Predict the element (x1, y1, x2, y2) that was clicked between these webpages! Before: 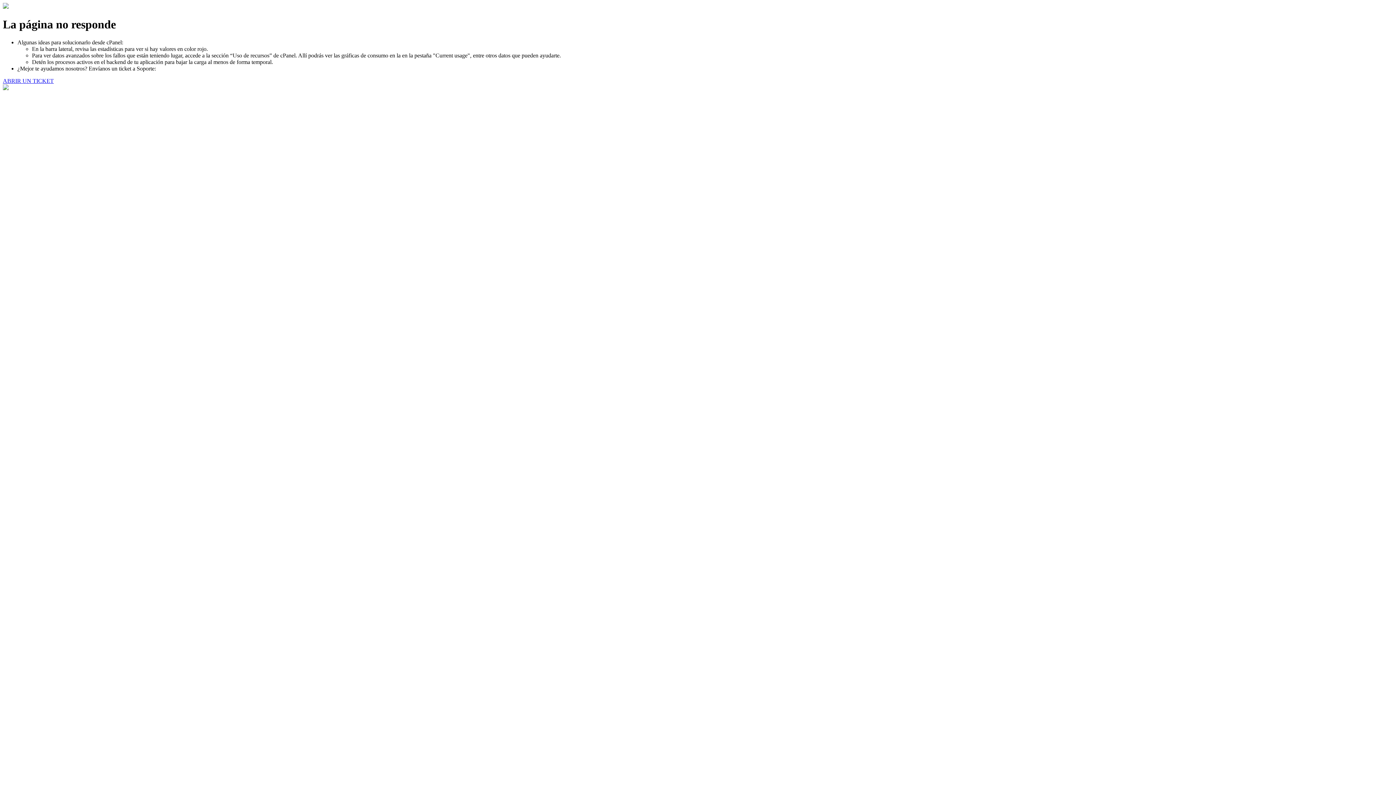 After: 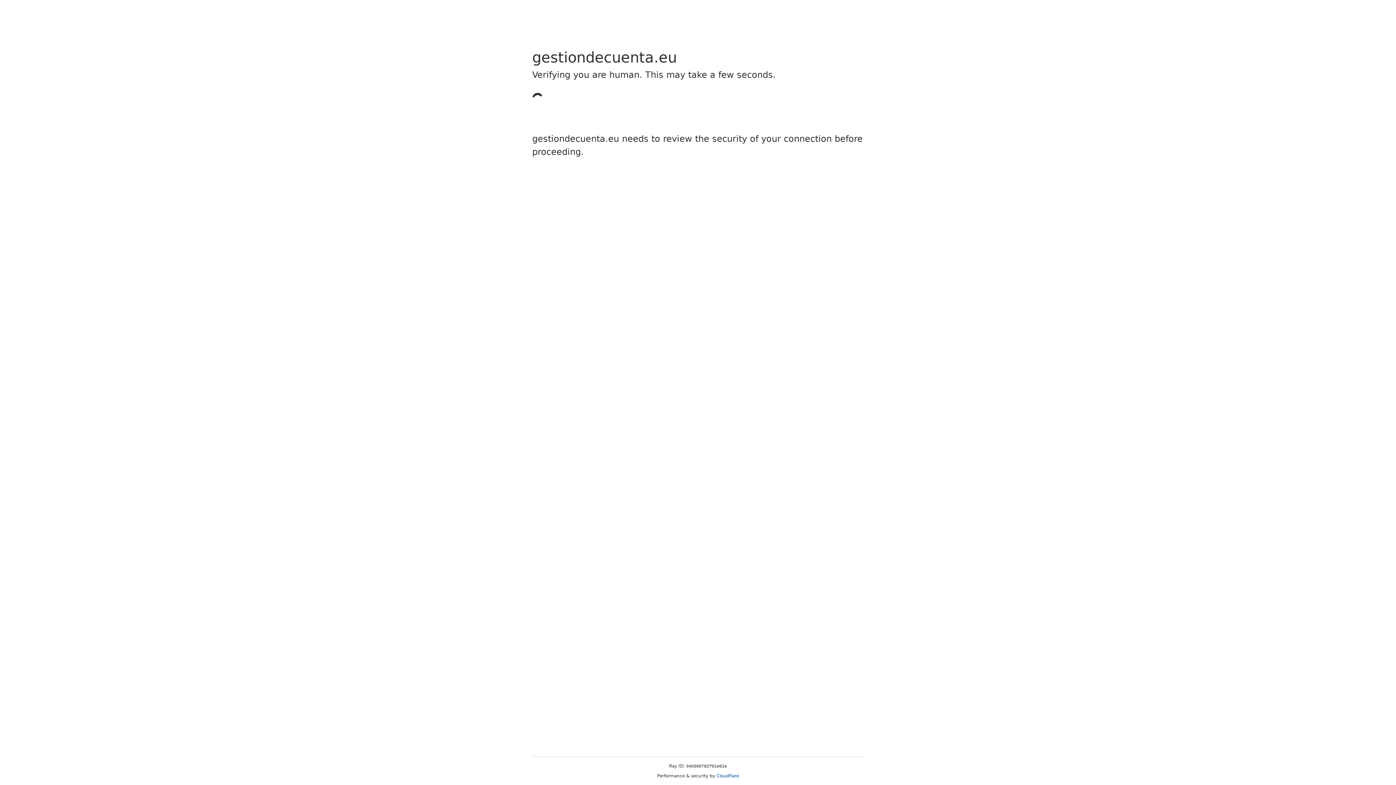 Action: bbox: (2, 77, 53, 83) label: ABRIR UN TICKET